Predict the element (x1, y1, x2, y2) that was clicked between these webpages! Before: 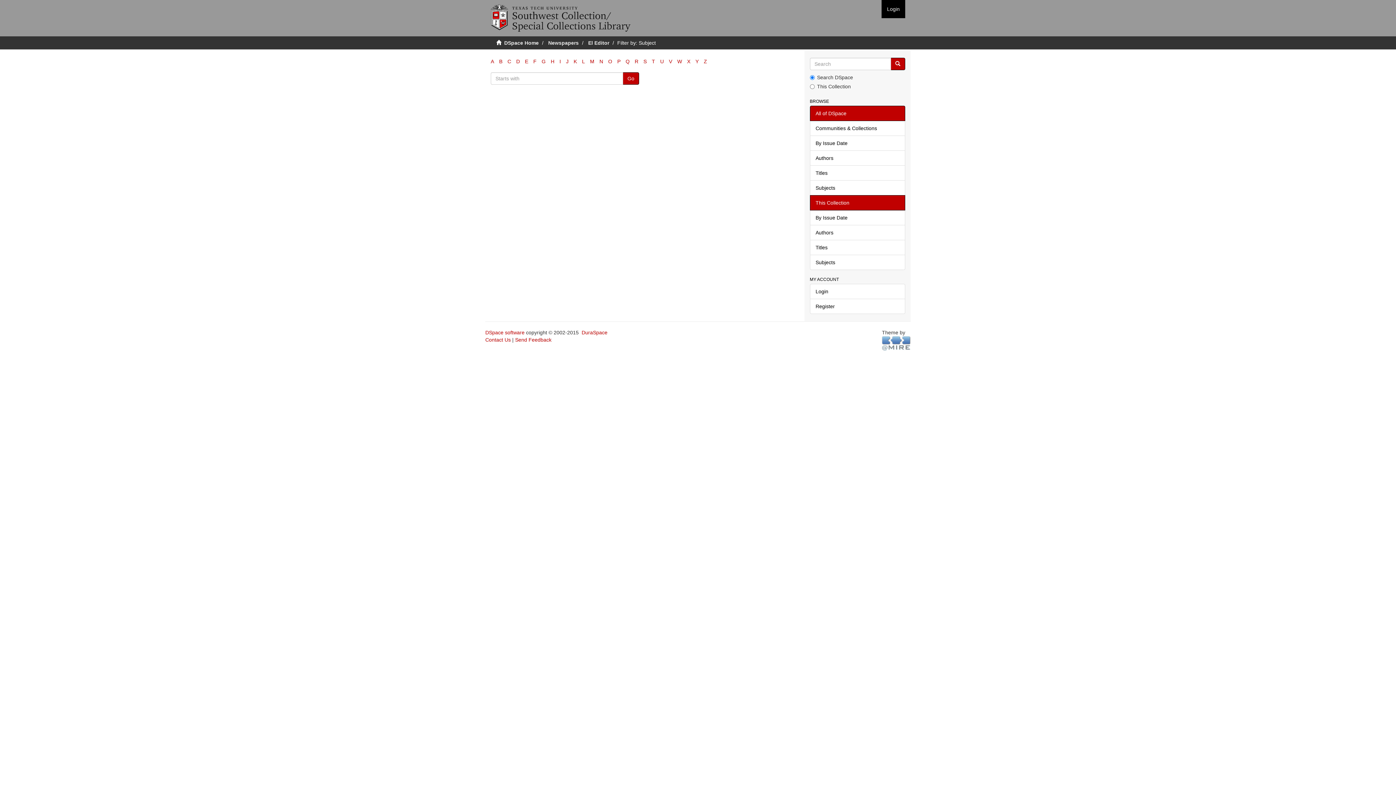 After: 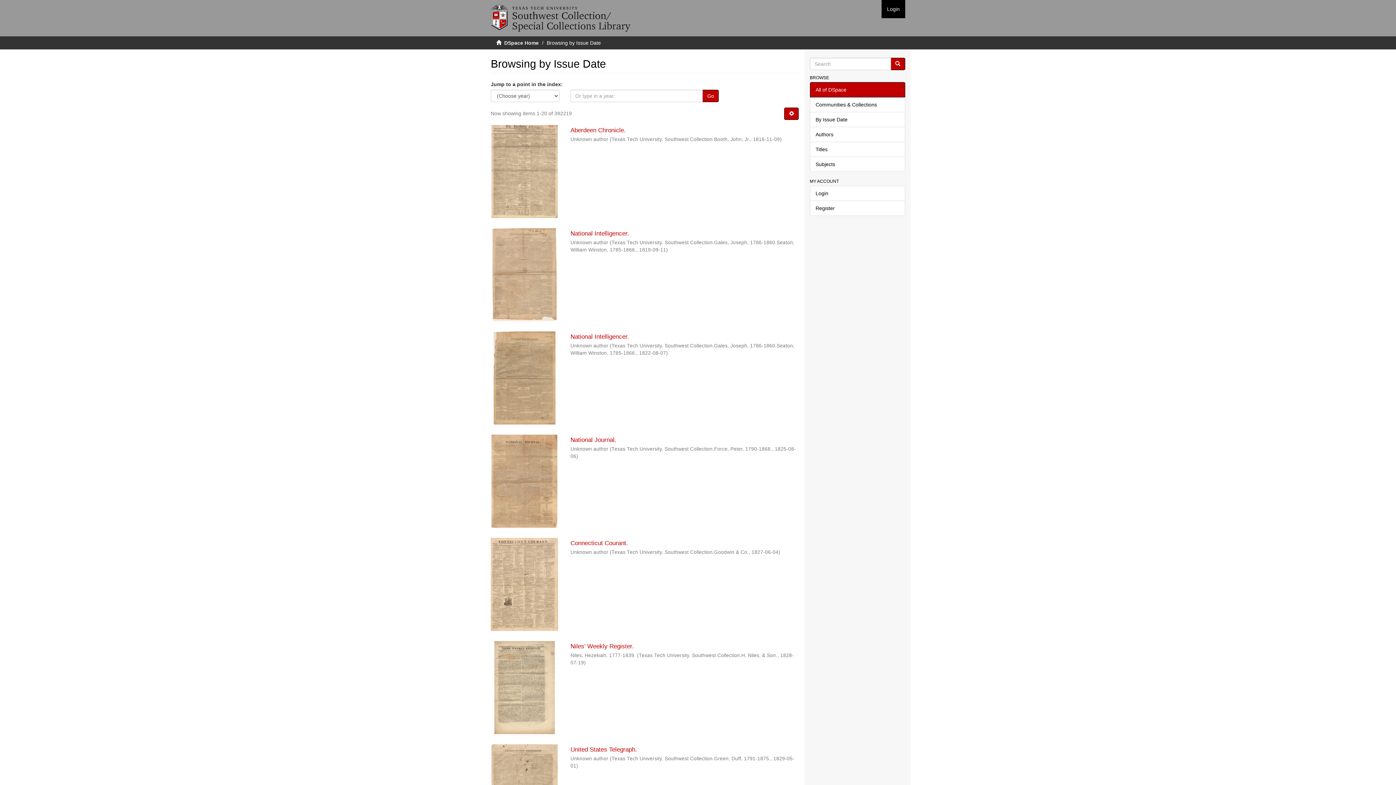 Action: bbox: (810, 135, 905, 150) label: By Issue Date